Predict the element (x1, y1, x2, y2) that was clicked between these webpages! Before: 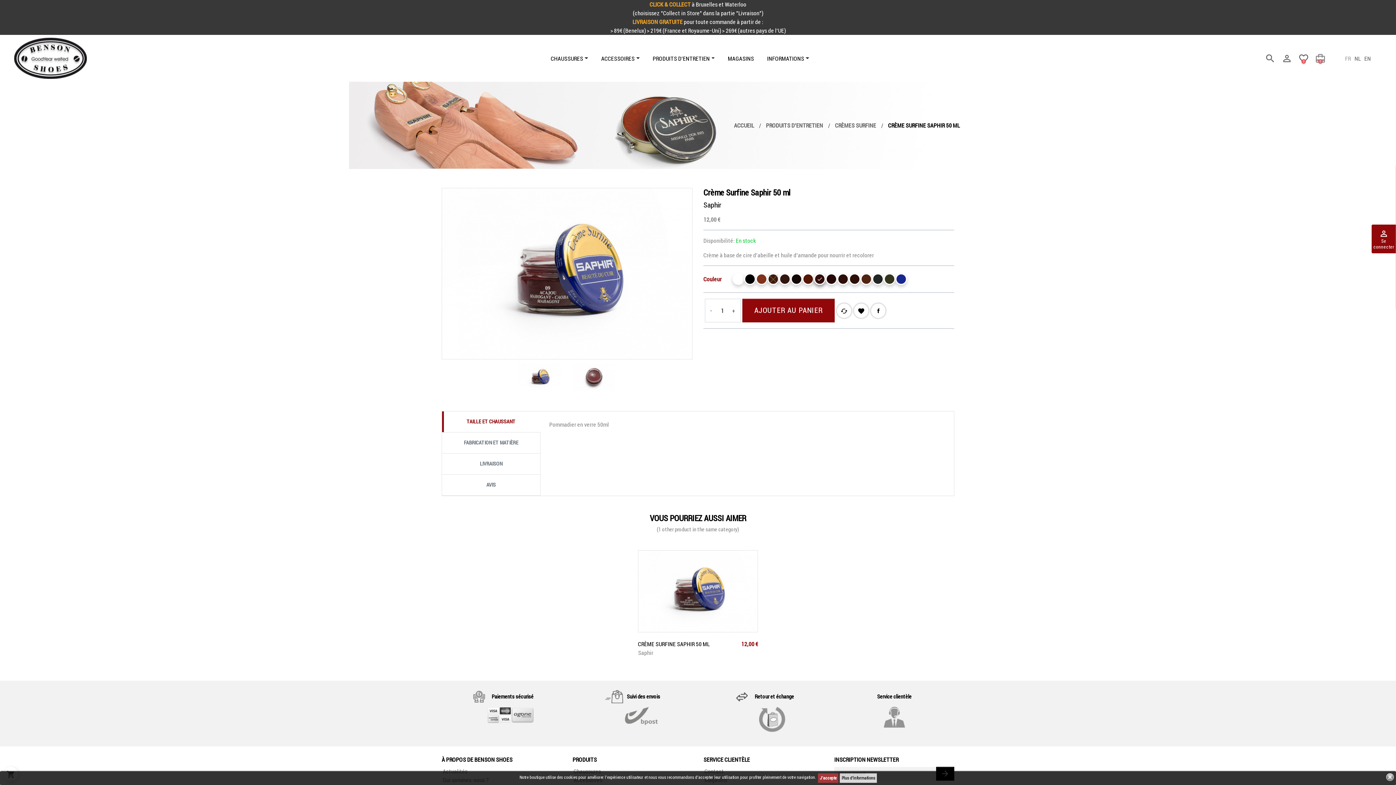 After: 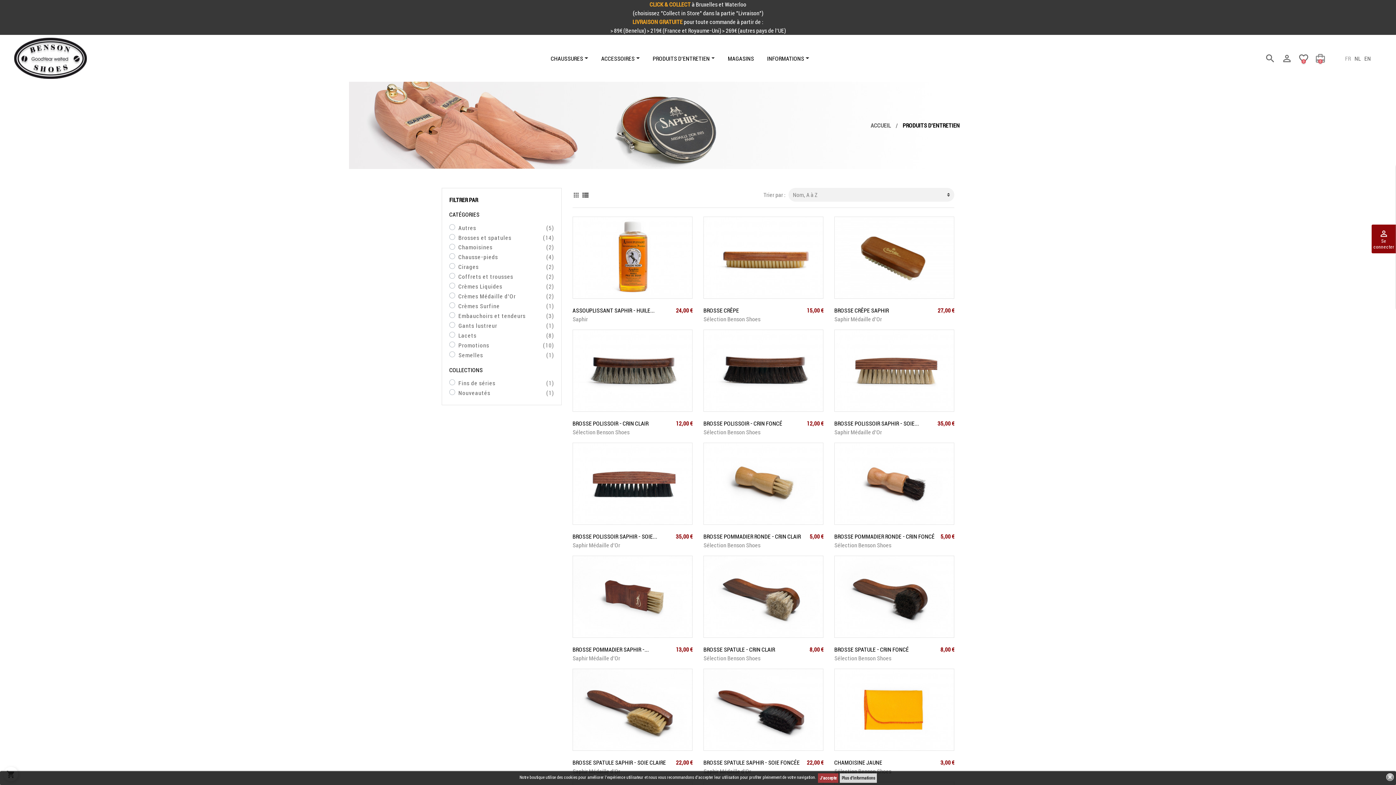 Action: bbox: (646, 50, 721, 66) label: PRODUITS D'ENTRETIEN